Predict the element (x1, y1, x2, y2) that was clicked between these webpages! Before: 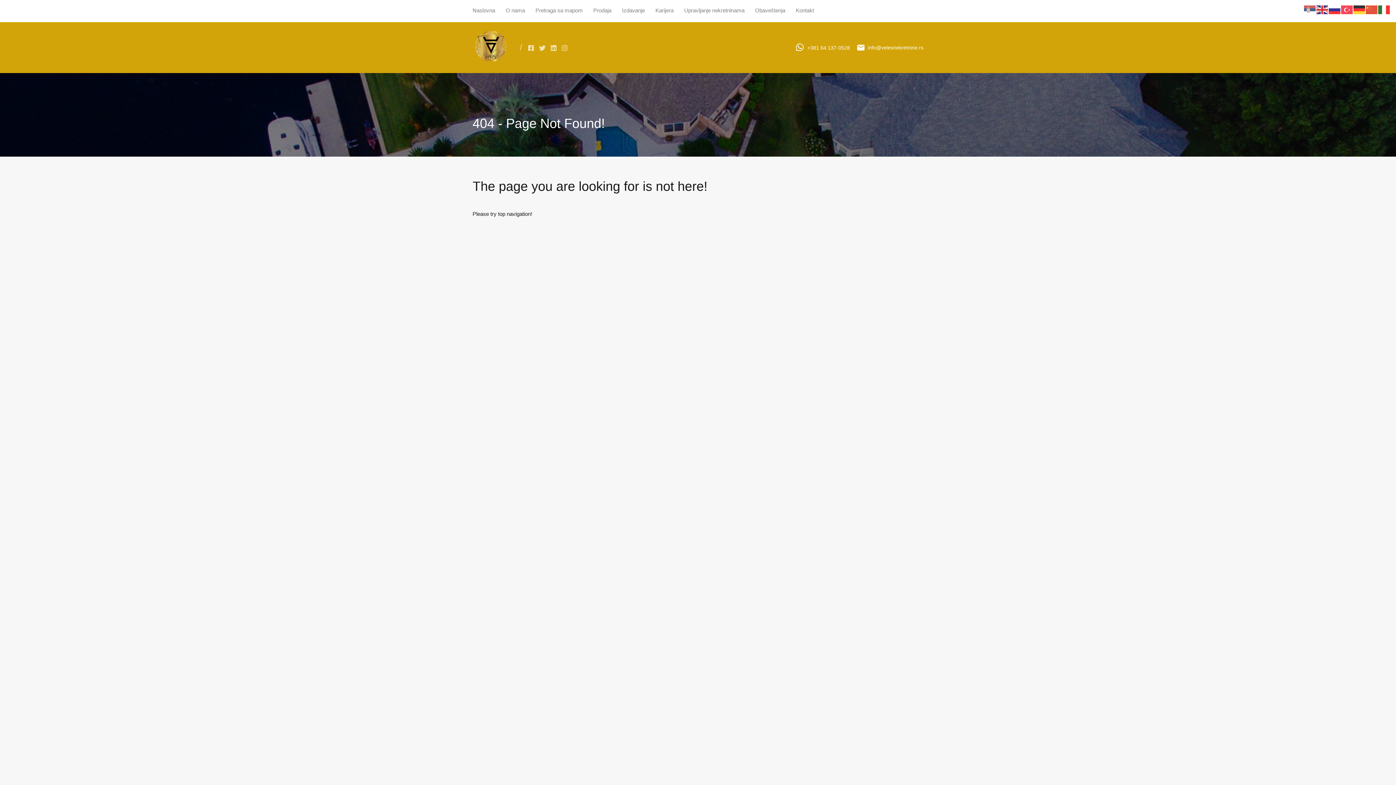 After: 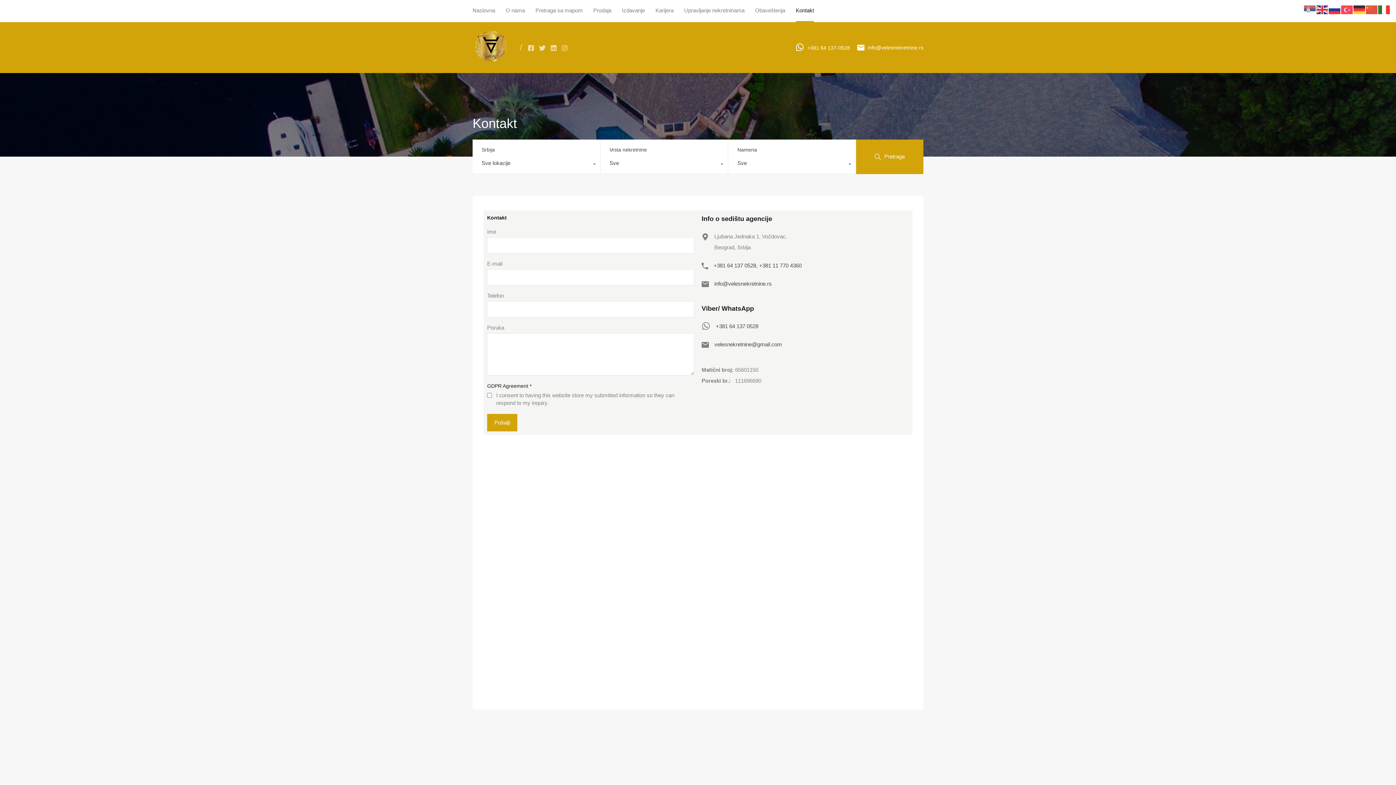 Action: bbox: (796, 0, 814, 21) label: Kontakt